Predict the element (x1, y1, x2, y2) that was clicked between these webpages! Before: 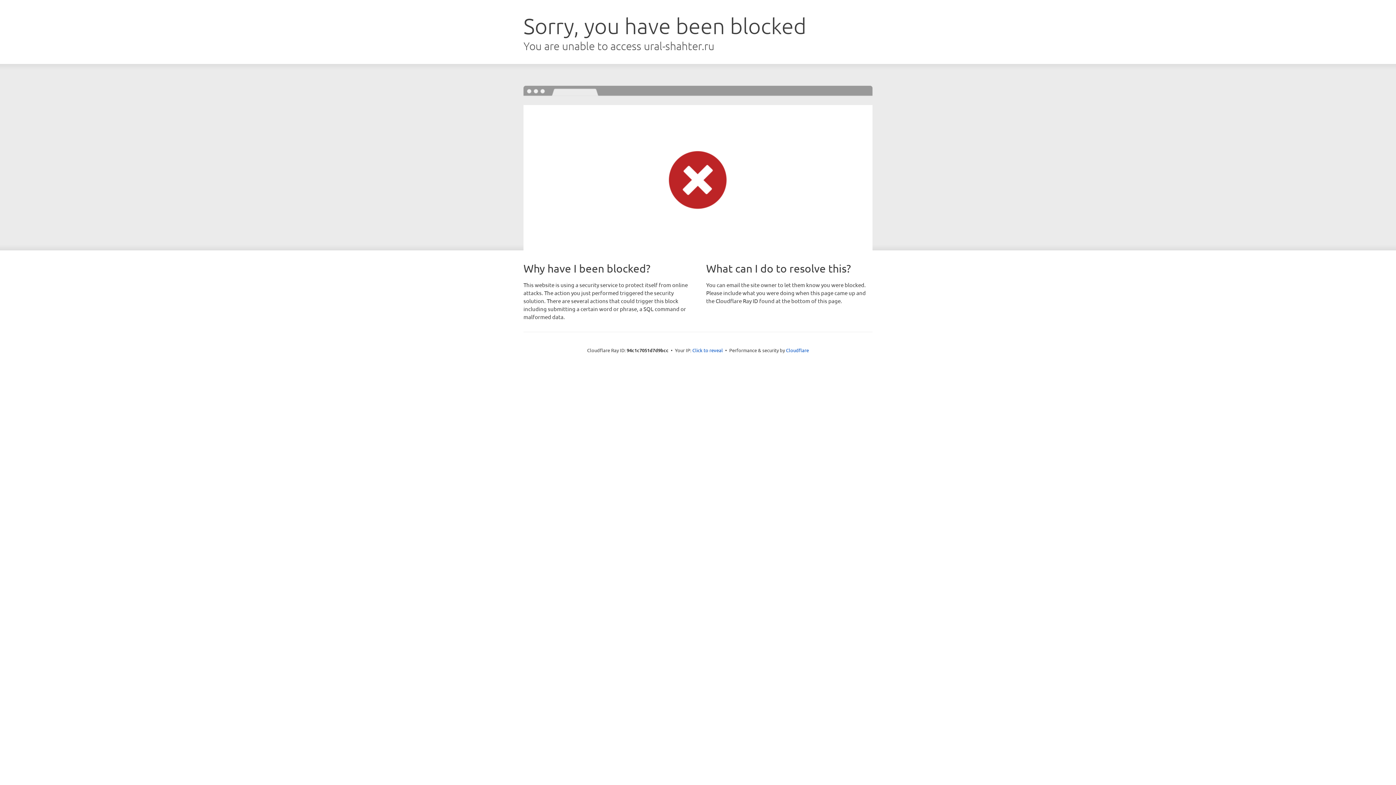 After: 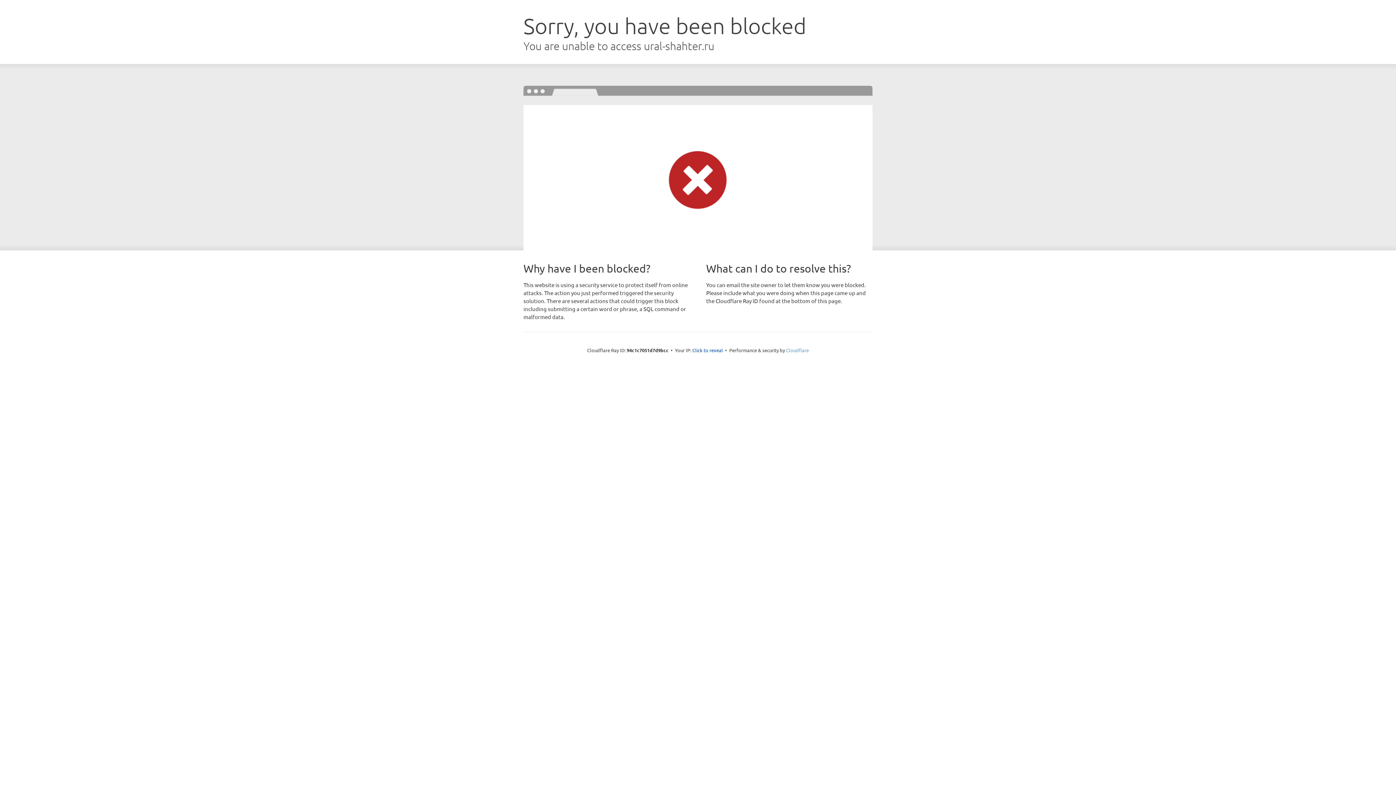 Action: label: Cloudflare bbox: (786, 347, 809, 353)